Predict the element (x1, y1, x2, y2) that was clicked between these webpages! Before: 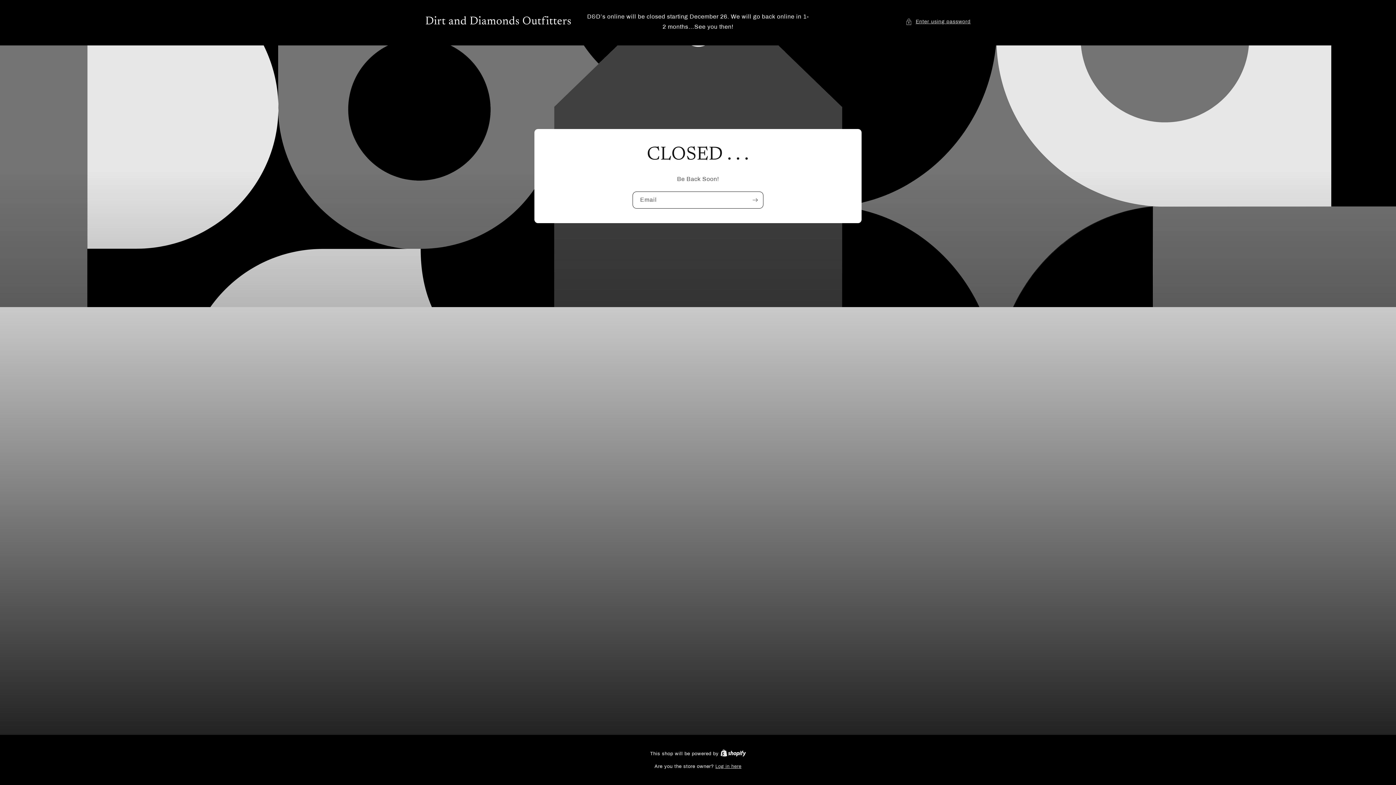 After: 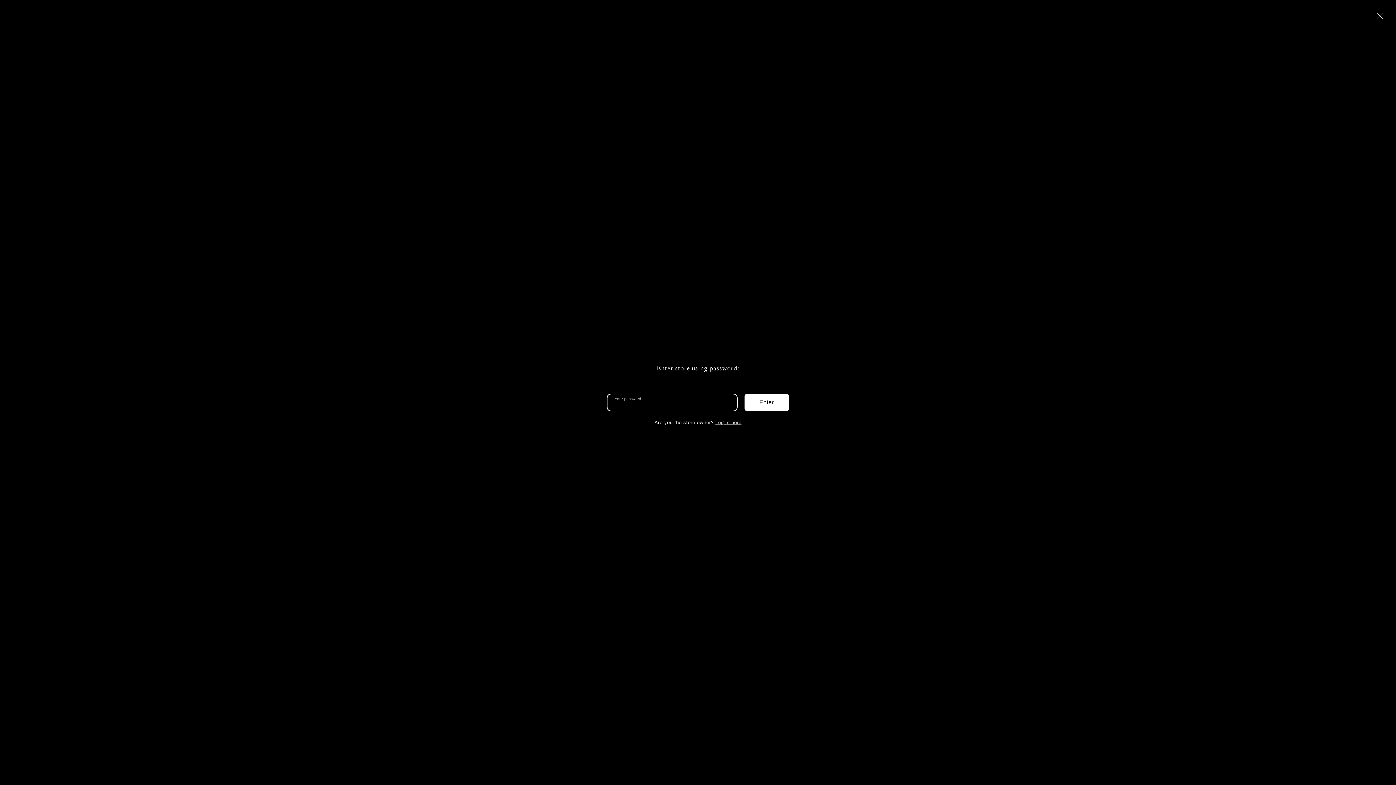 Action: label: Enter using password bbox: (905, 17, 970, 26)